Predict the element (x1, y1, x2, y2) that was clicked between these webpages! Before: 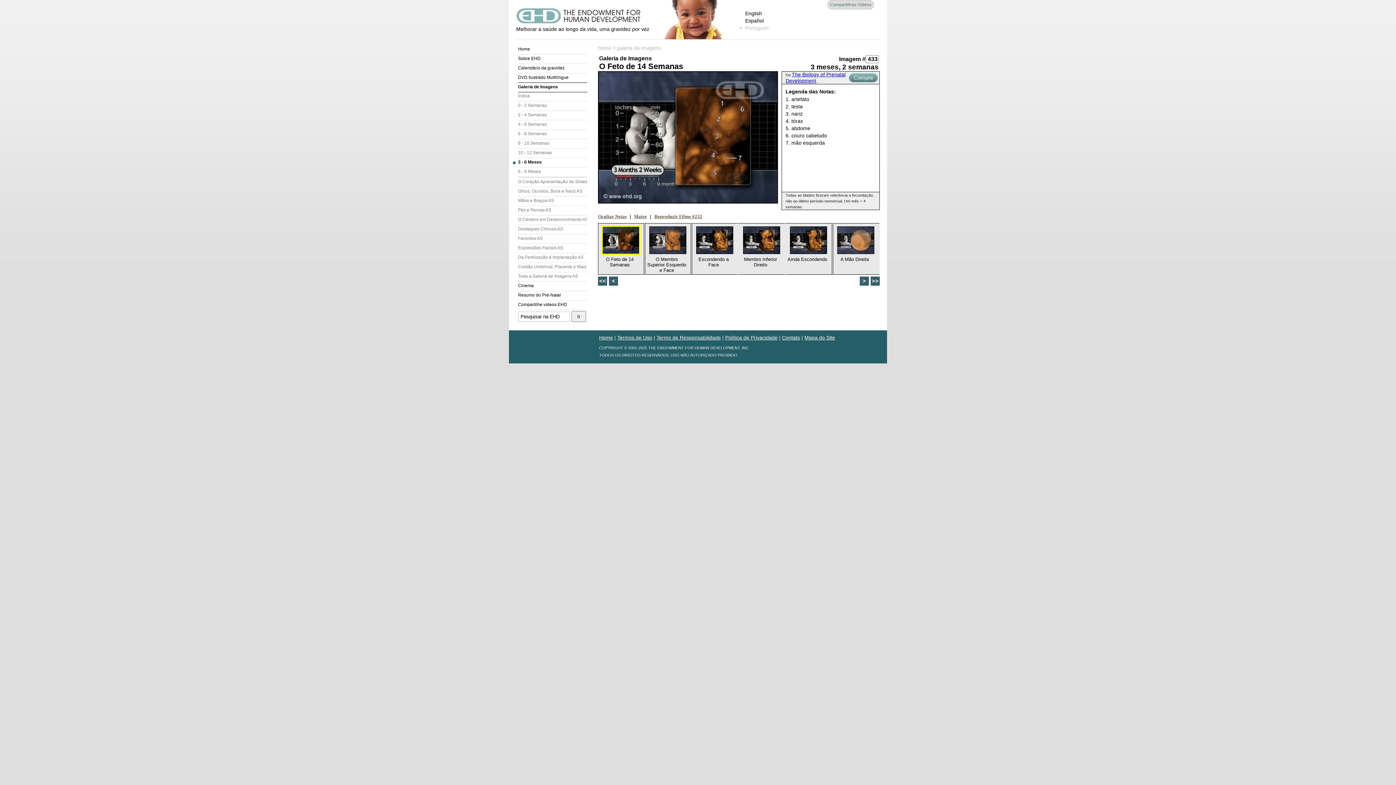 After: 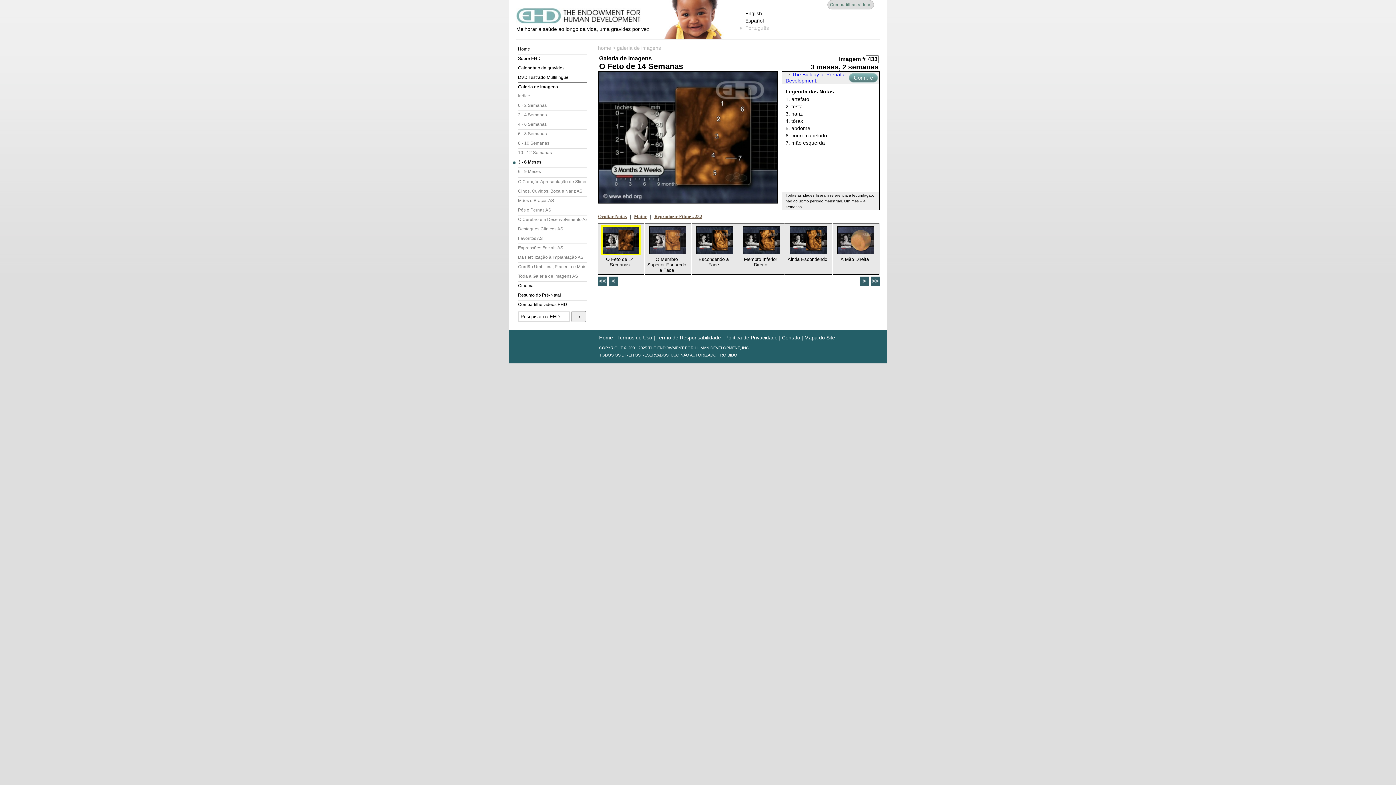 Action: bbox: (849, 73, 878, 82) label: Compre Agora